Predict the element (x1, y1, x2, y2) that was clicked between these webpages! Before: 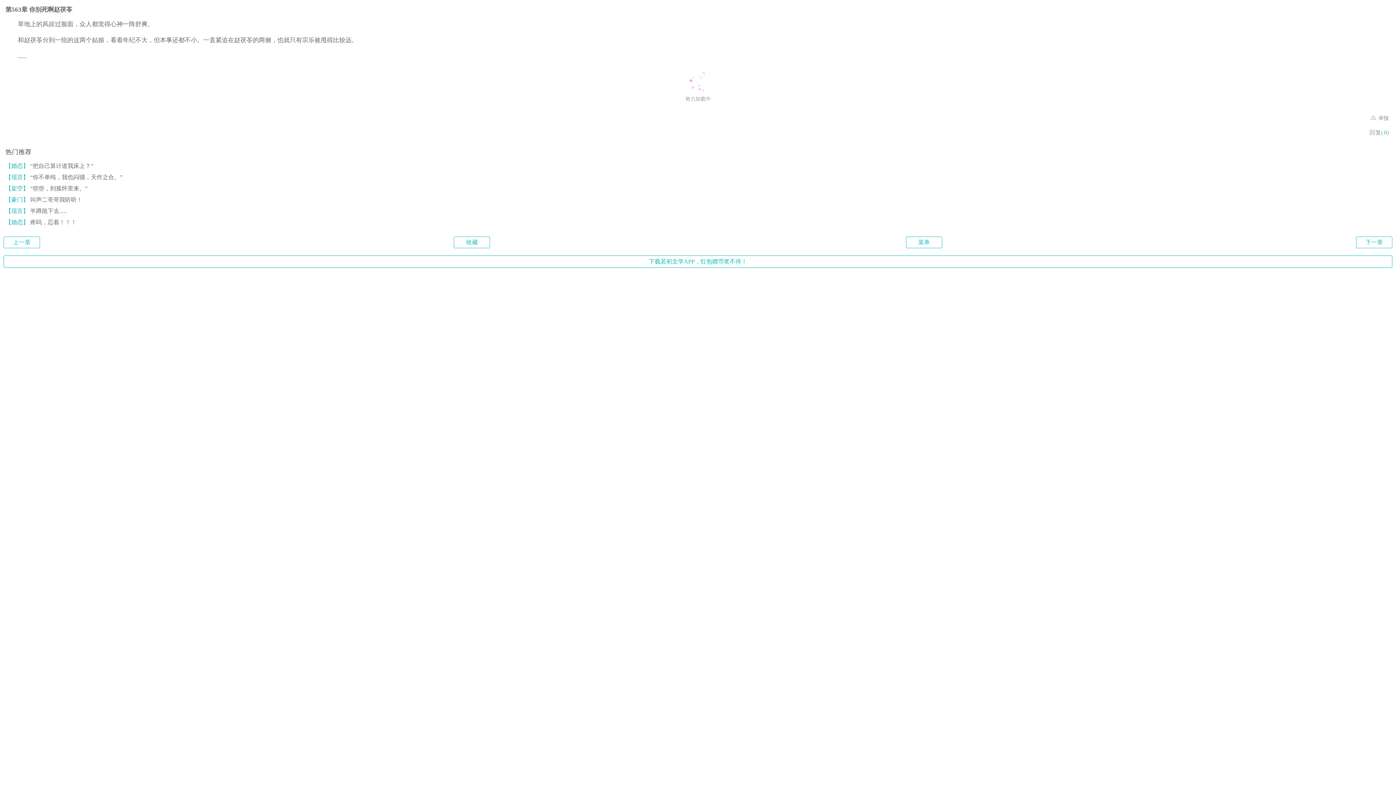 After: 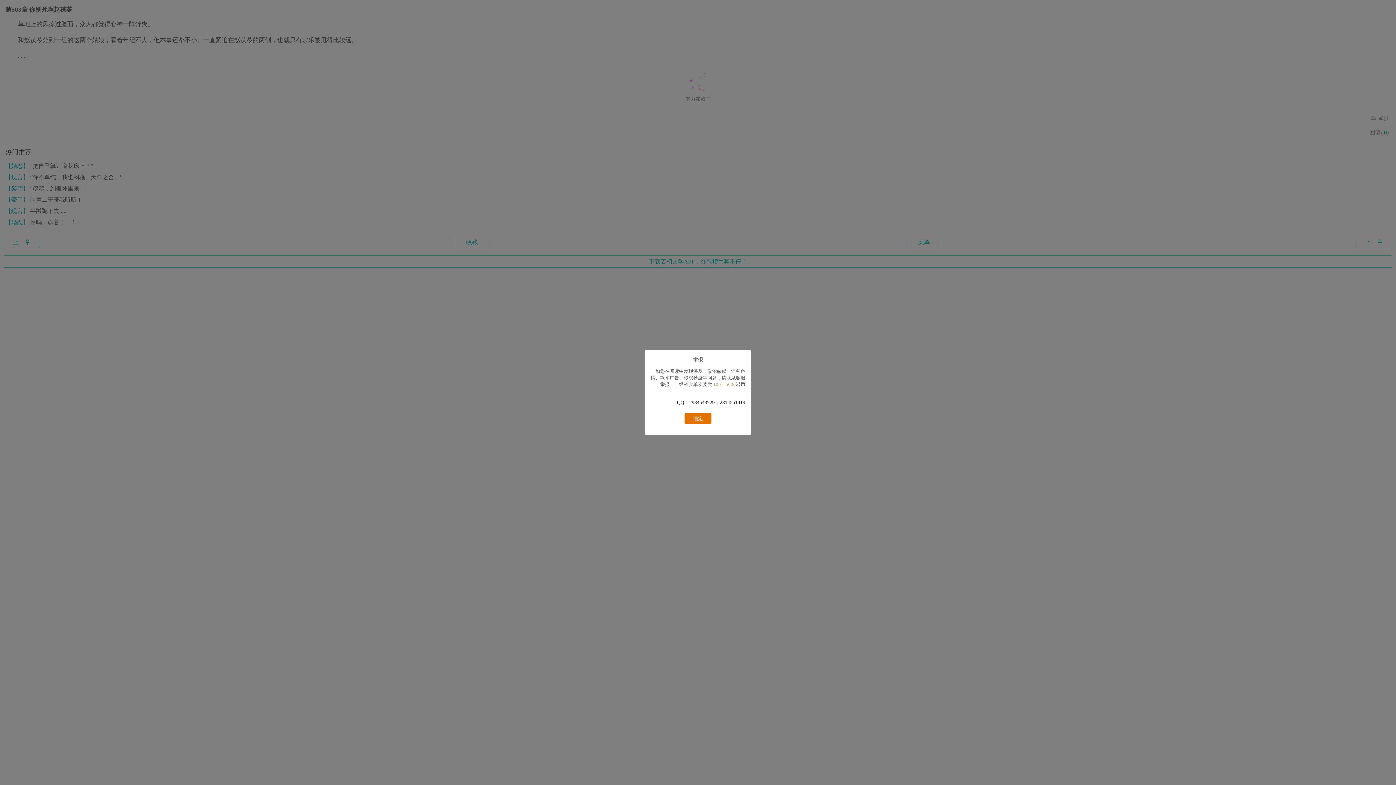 Action: label:  举报 bbox: (1370, 115, 1389, 121)